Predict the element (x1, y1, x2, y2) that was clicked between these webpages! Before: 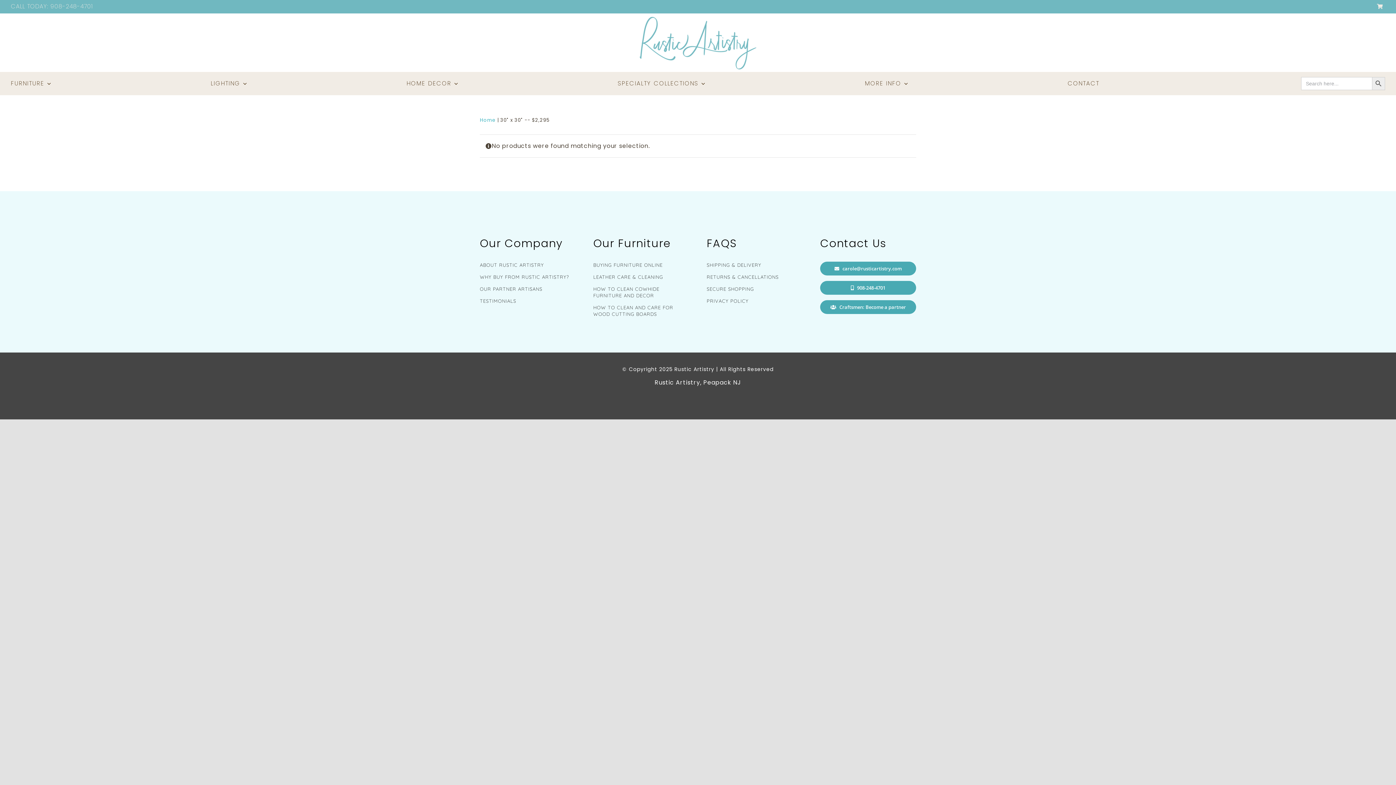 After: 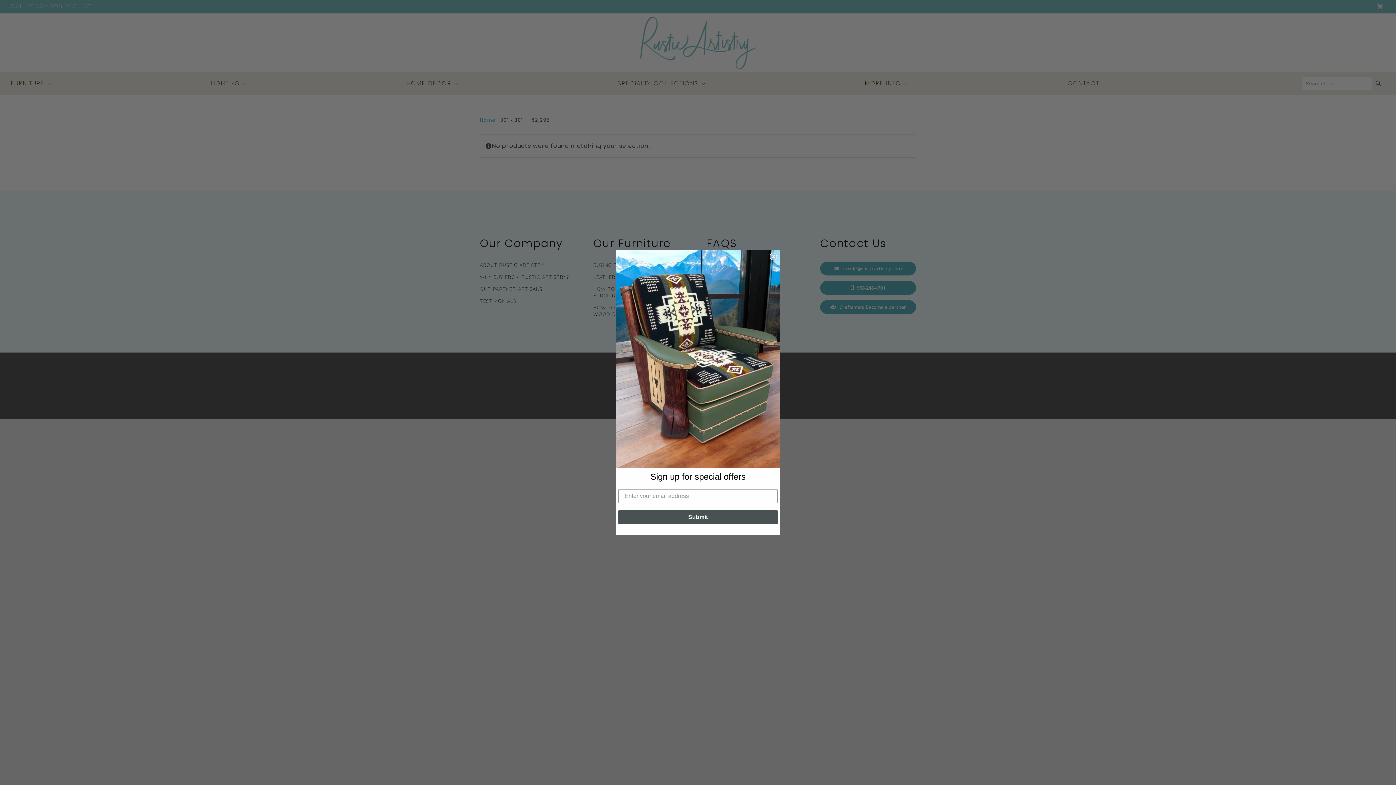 Action: bbox: (820, 261, 916, 275) label: carole@rusticartistry.com